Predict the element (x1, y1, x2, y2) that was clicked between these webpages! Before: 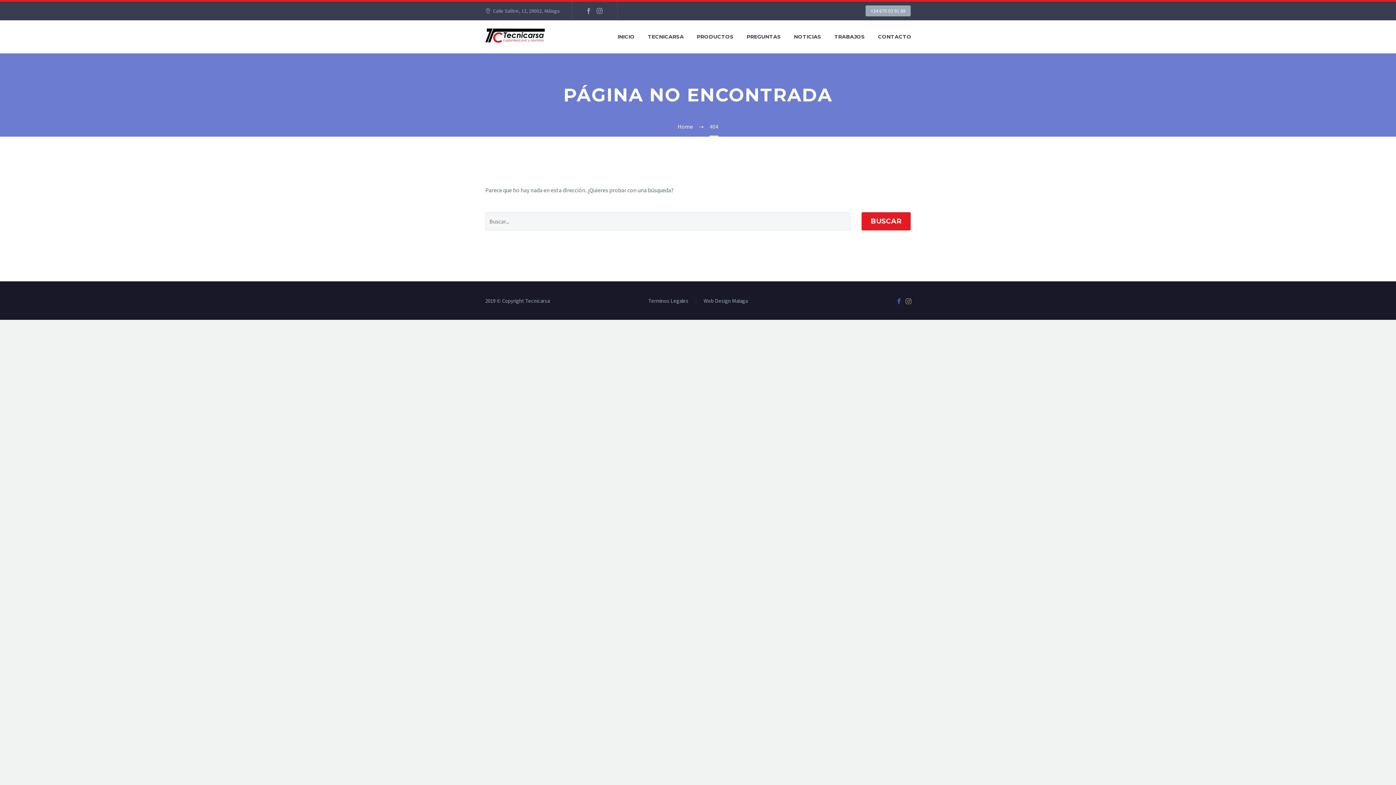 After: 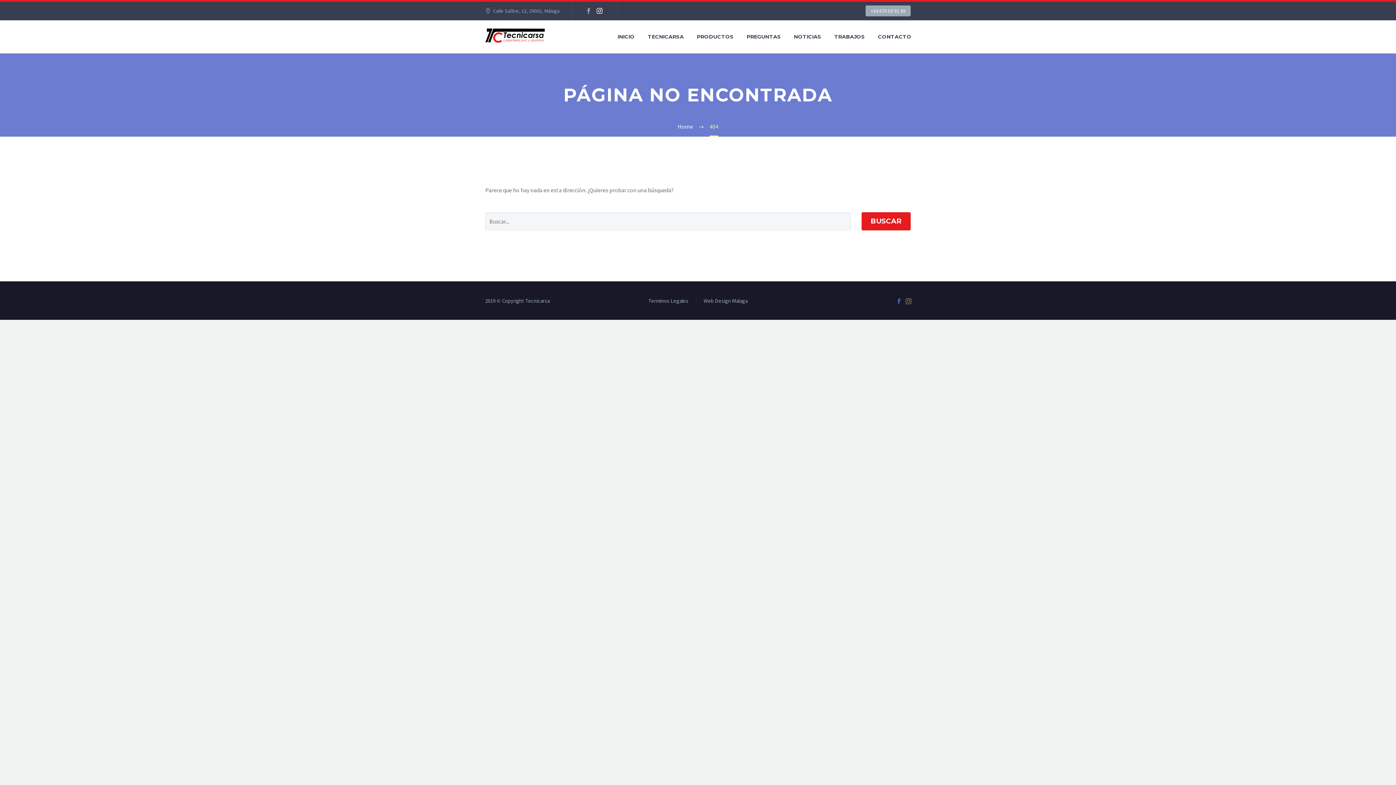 Action: bbox: (594, 8, 605, 13)